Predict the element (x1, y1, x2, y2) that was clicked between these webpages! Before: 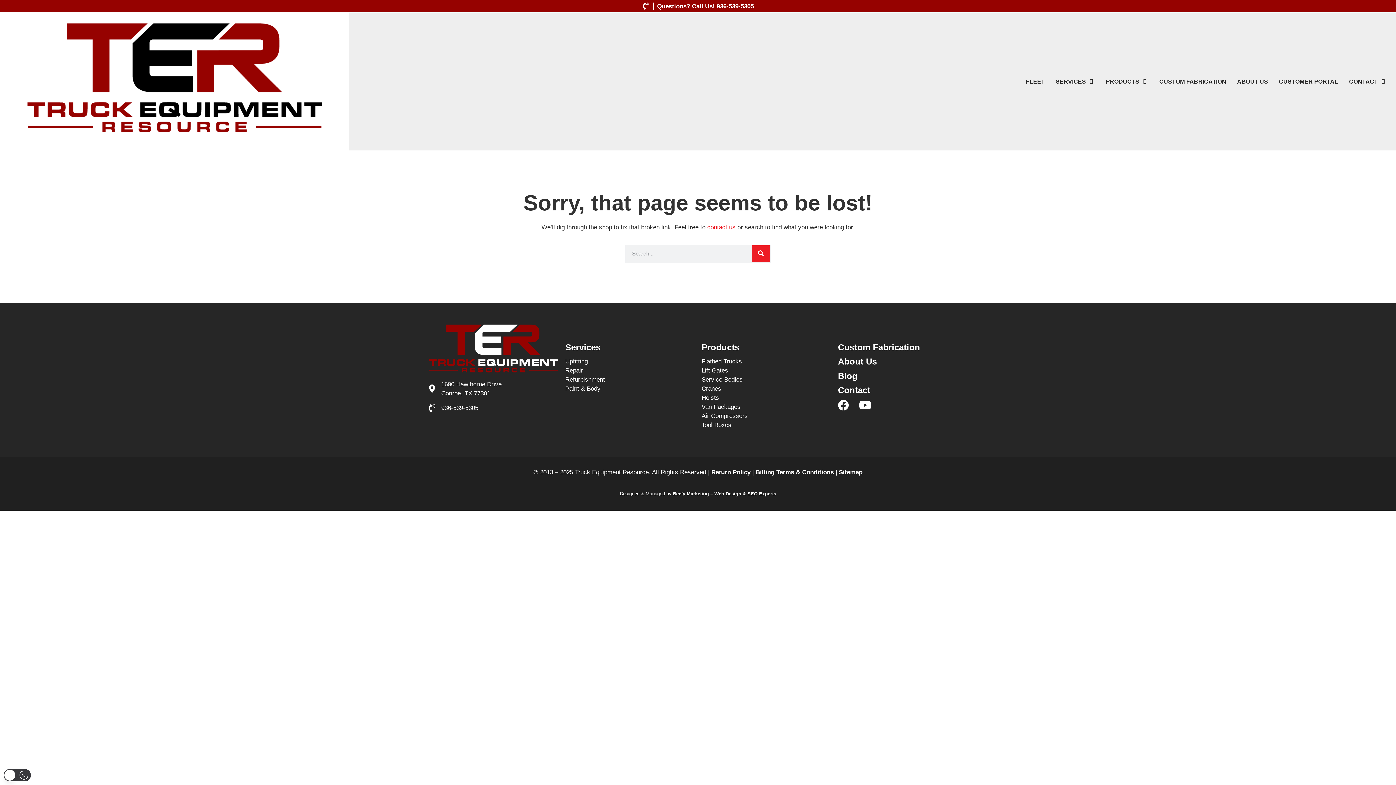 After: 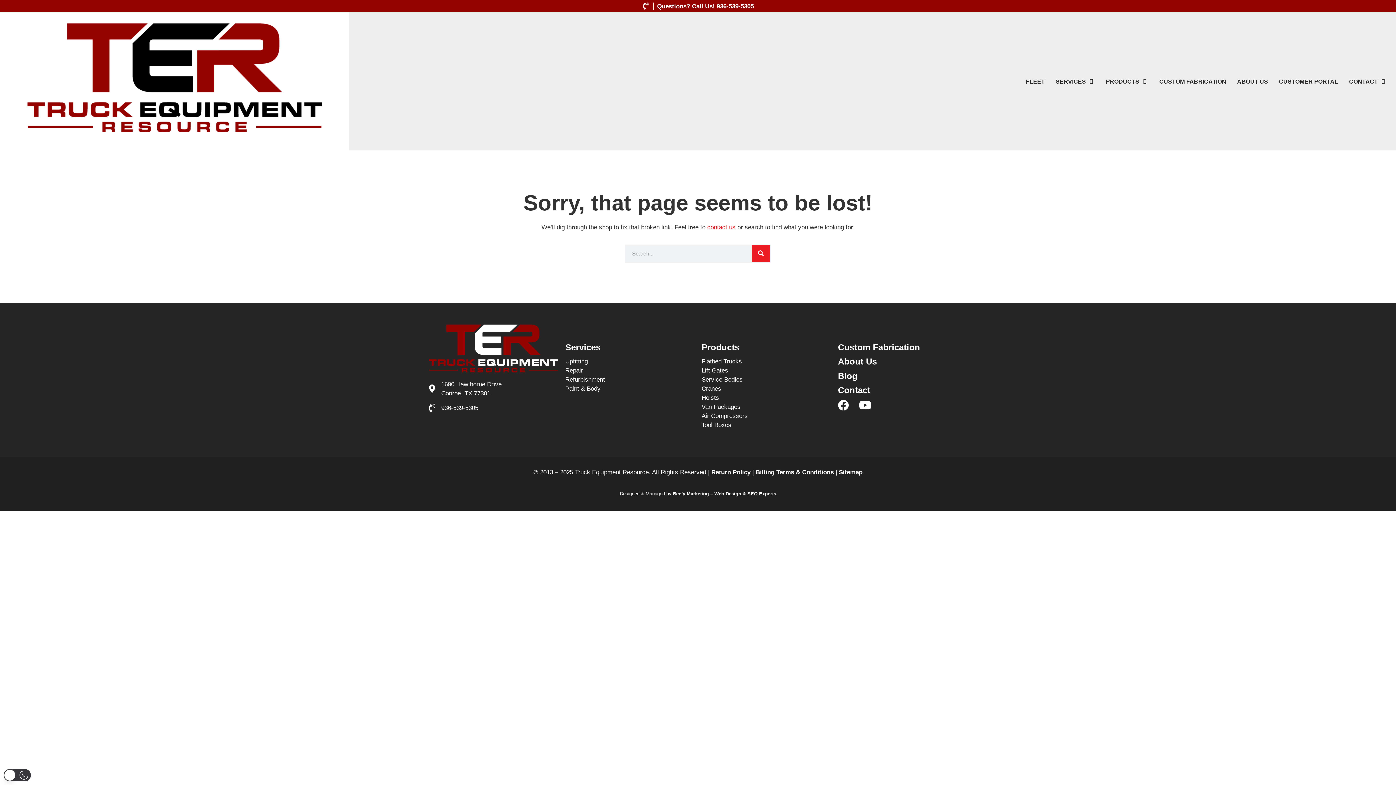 Action: label: Questions? Call Us! 936-539-5305 bbox: (657, 2, 754, 9)